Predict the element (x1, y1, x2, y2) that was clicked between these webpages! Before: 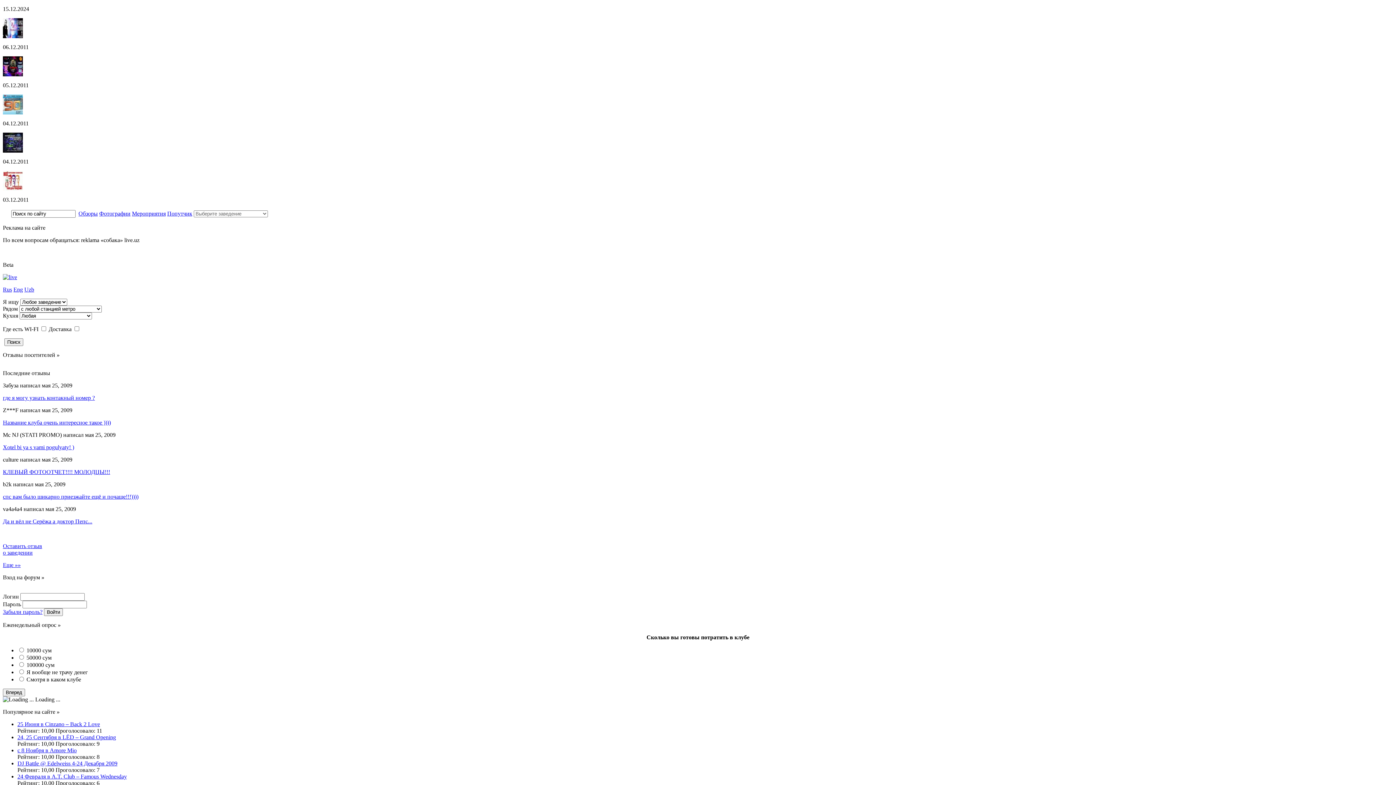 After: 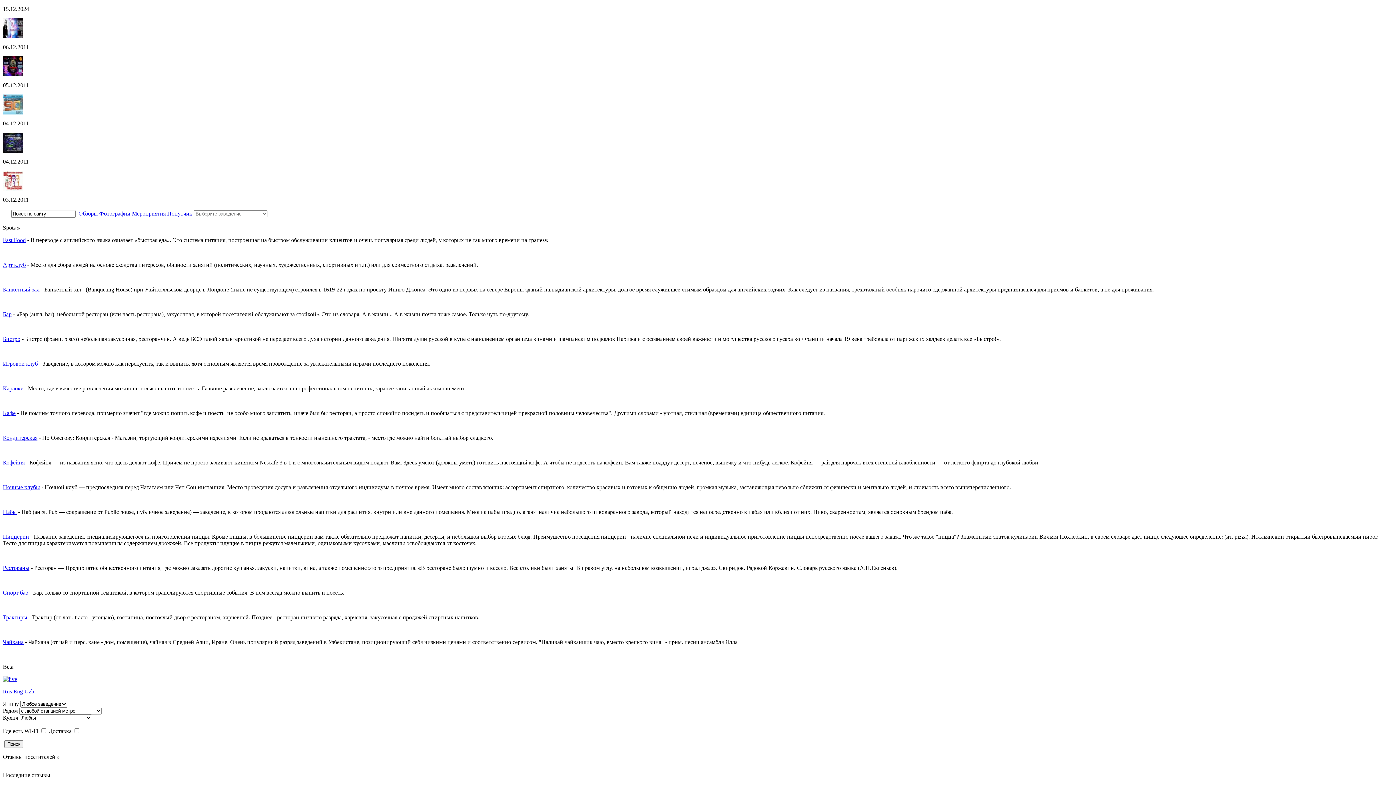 Action: label: Оставить отзыв
о заведении bbox: (2, 543, 42, 556)